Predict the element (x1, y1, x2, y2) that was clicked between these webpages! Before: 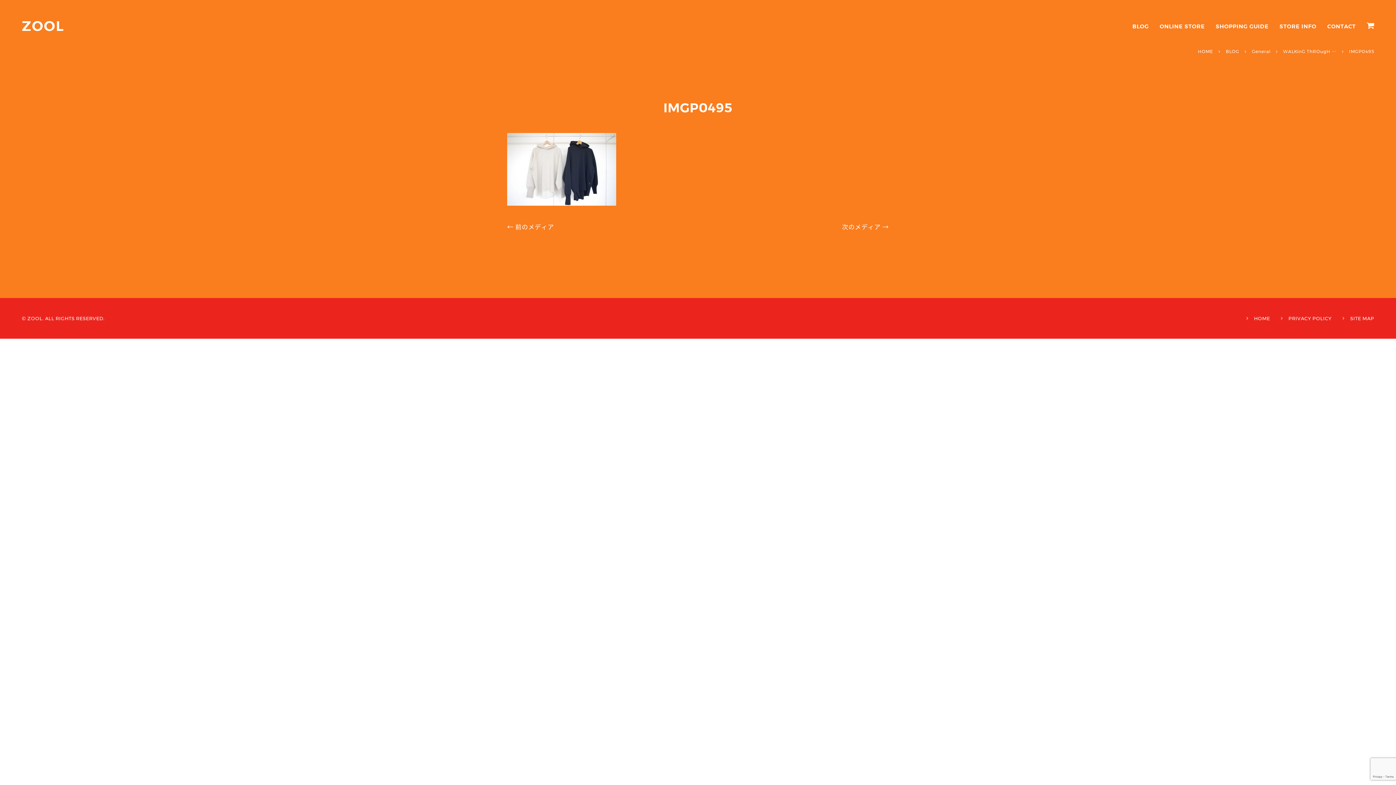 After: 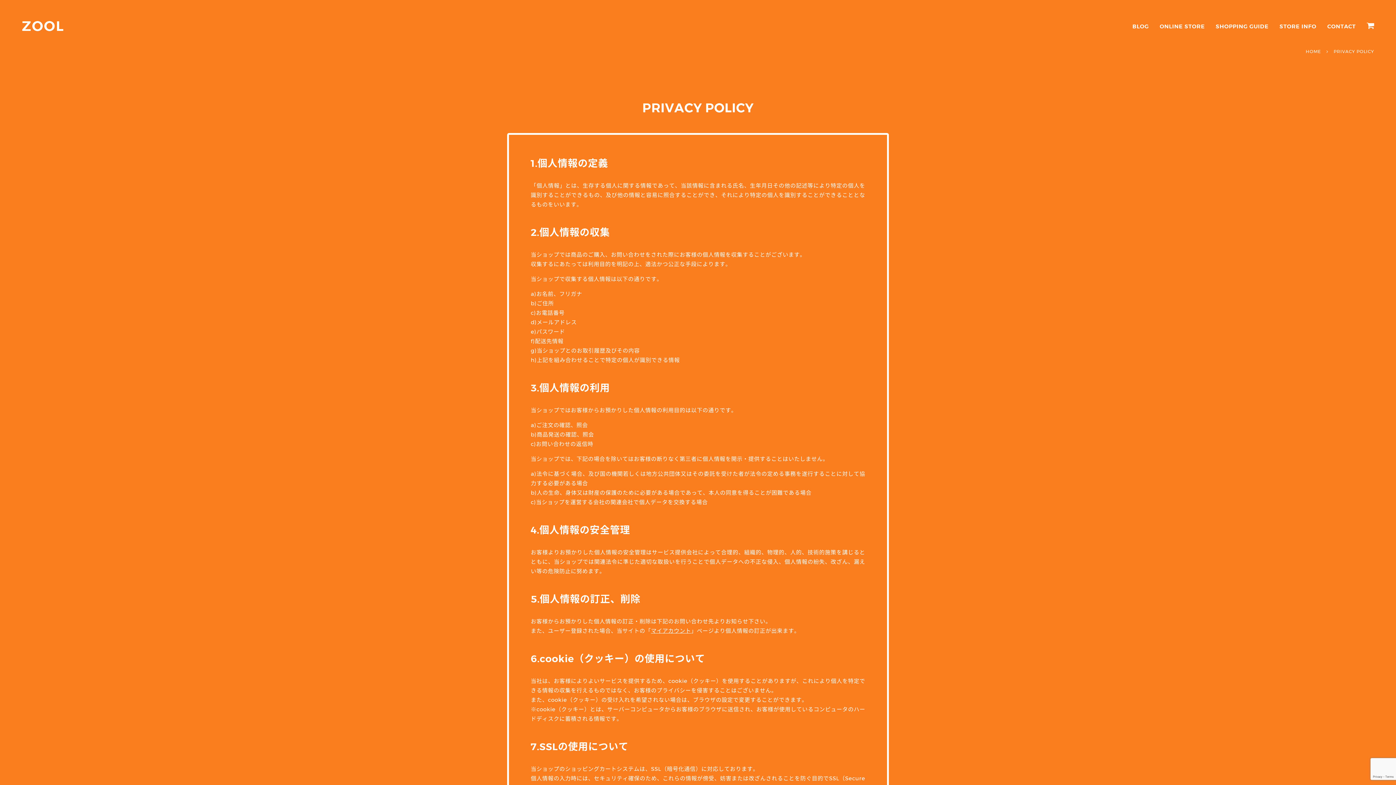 Action: label: PRIVACY POLICY bbox: (1288, 314, 1332, 322)